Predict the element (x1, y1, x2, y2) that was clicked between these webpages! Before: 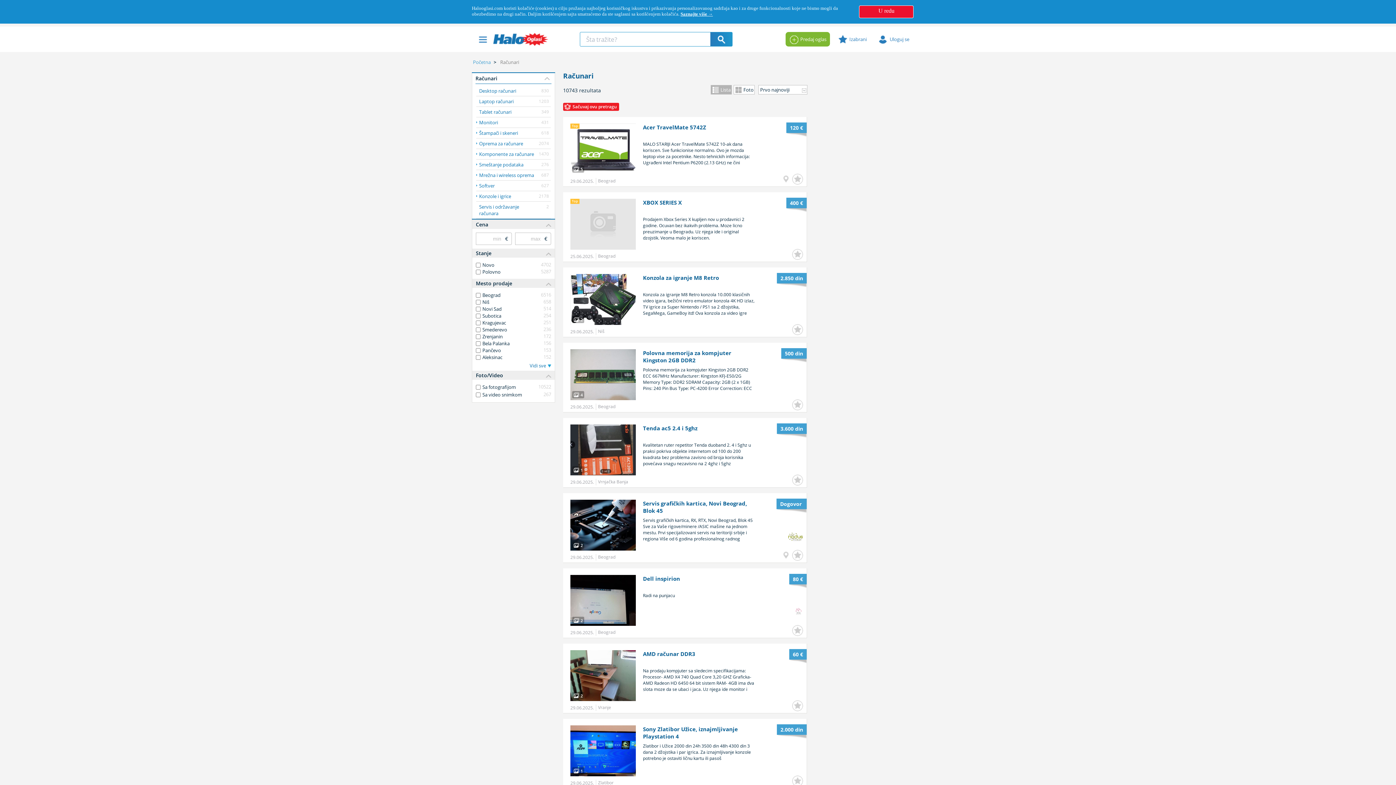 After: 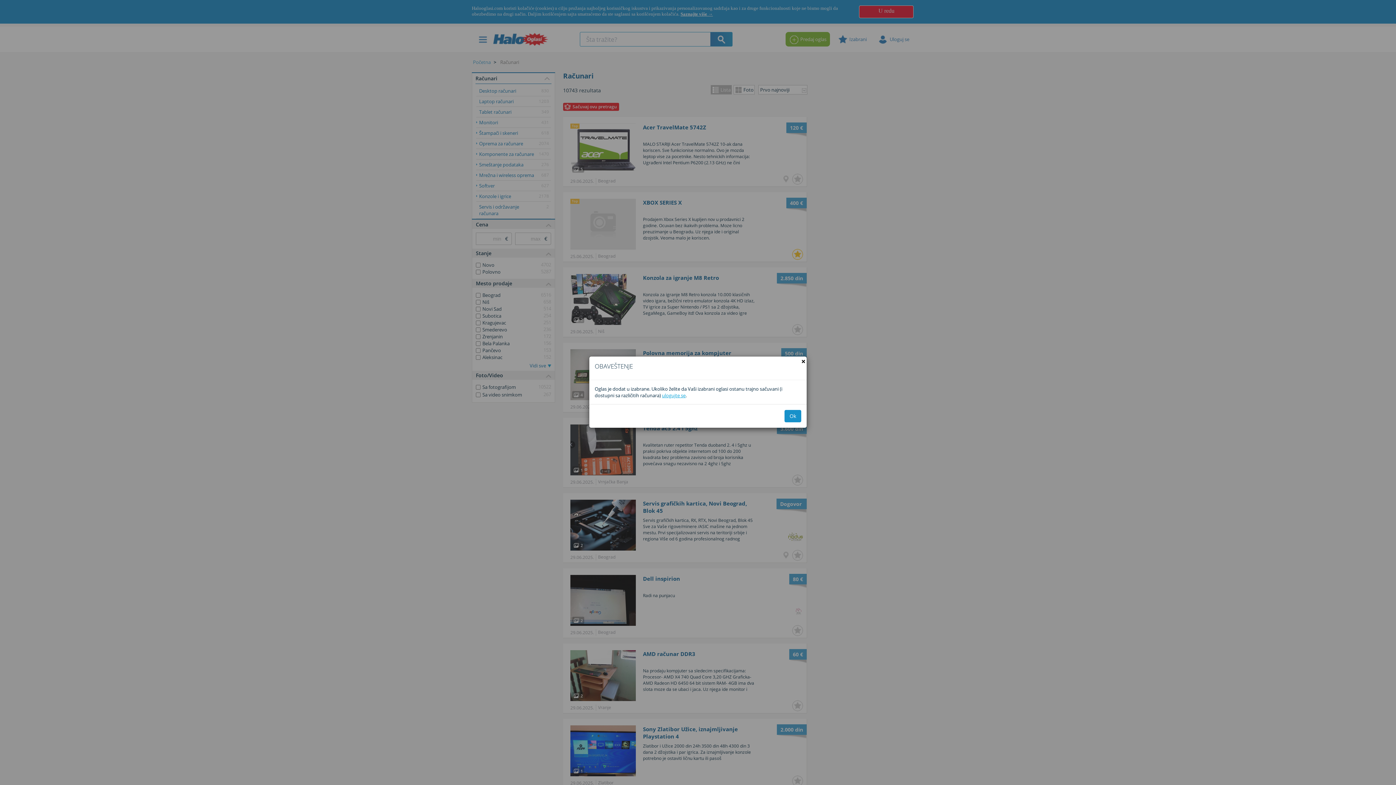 Action: bbox: (792, 249, 803, 260)